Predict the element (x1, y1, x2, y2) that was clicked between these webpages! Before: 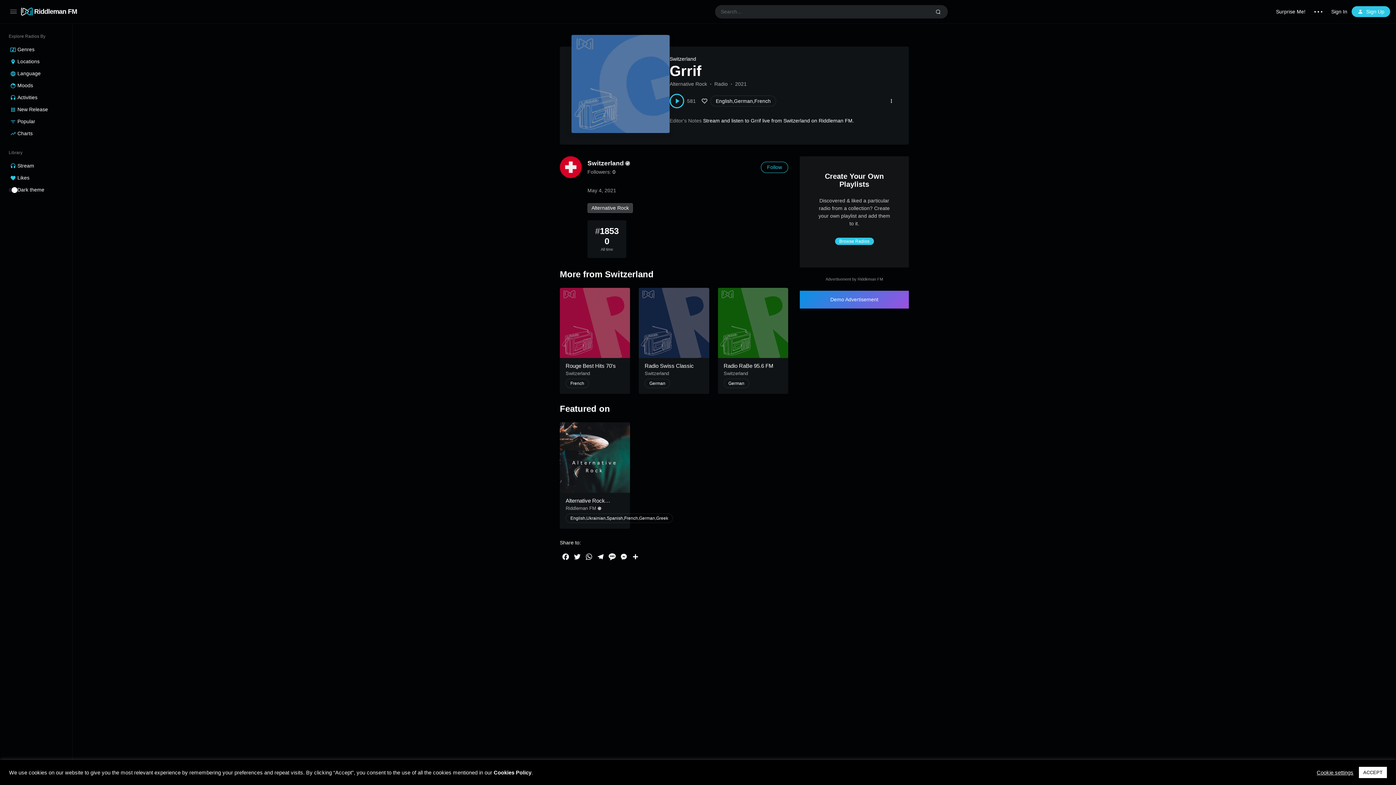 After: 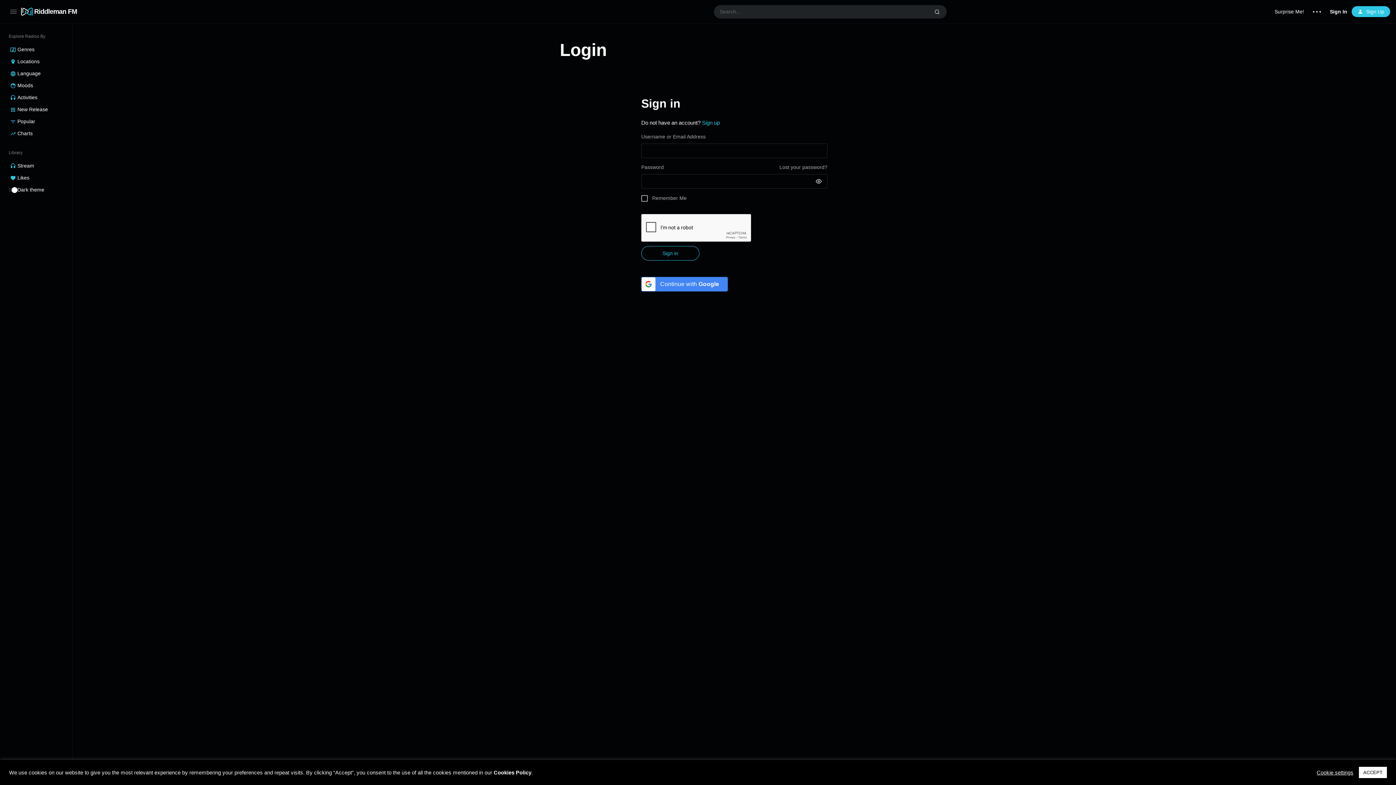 Action: label: Sign In bbox: (1327, 5, 1352, 17)